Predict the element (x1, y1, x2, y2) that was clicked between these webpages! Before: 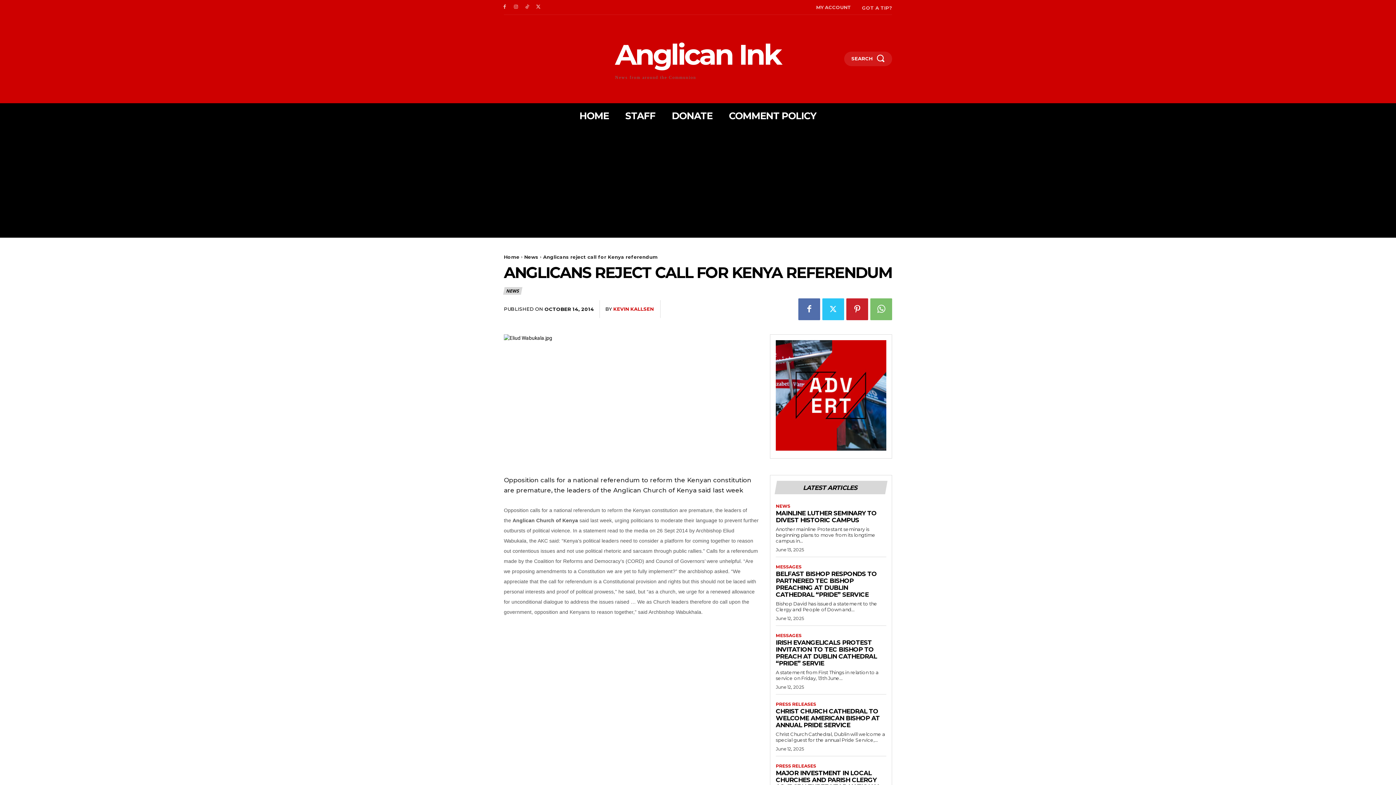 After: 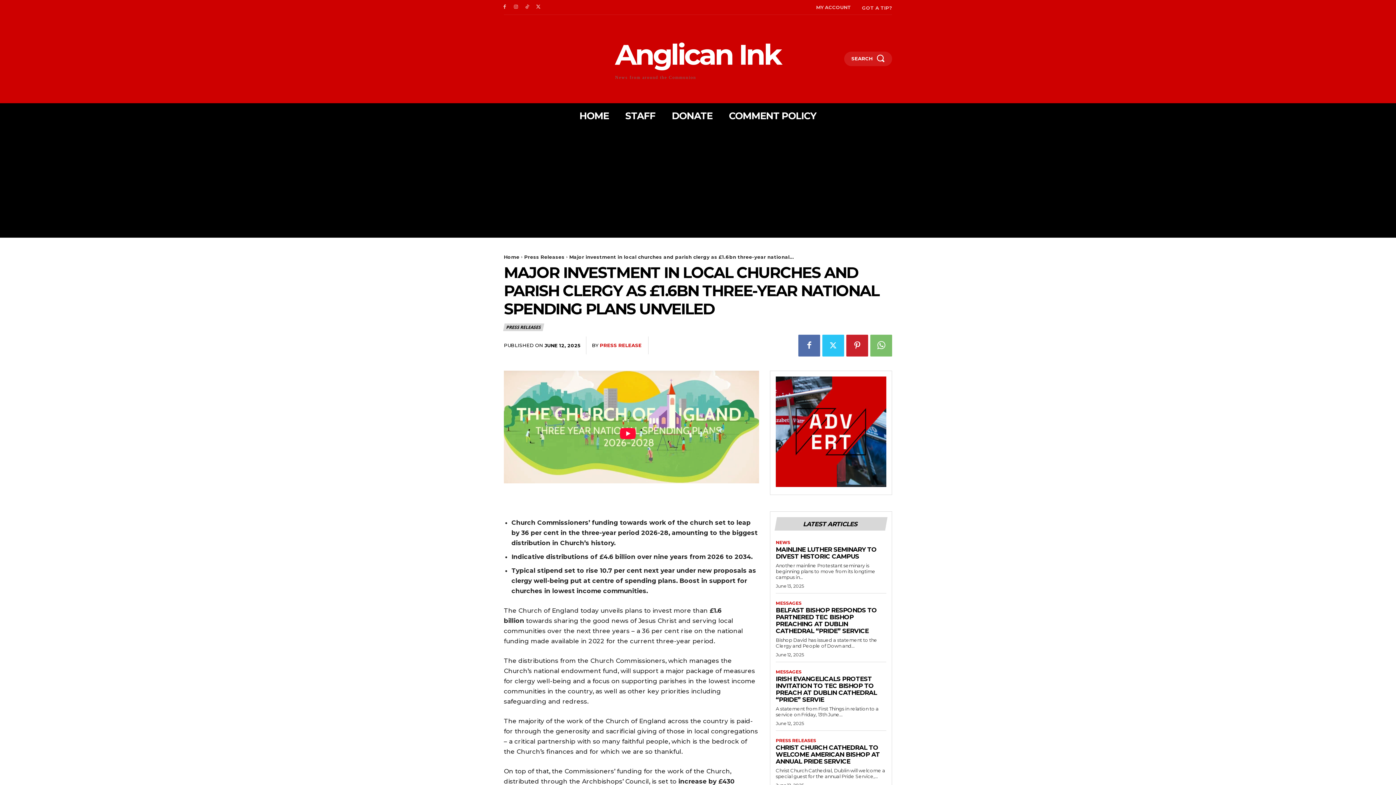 Action: label: MAJOR INVESTMENT IN LOCAL CHURCHES AND PARISH CLERGY AS £1.6BN THREE-YEAR NATIONAL SPENDING PLANS UNVEILED bbox: (776, 769, 880, 797)